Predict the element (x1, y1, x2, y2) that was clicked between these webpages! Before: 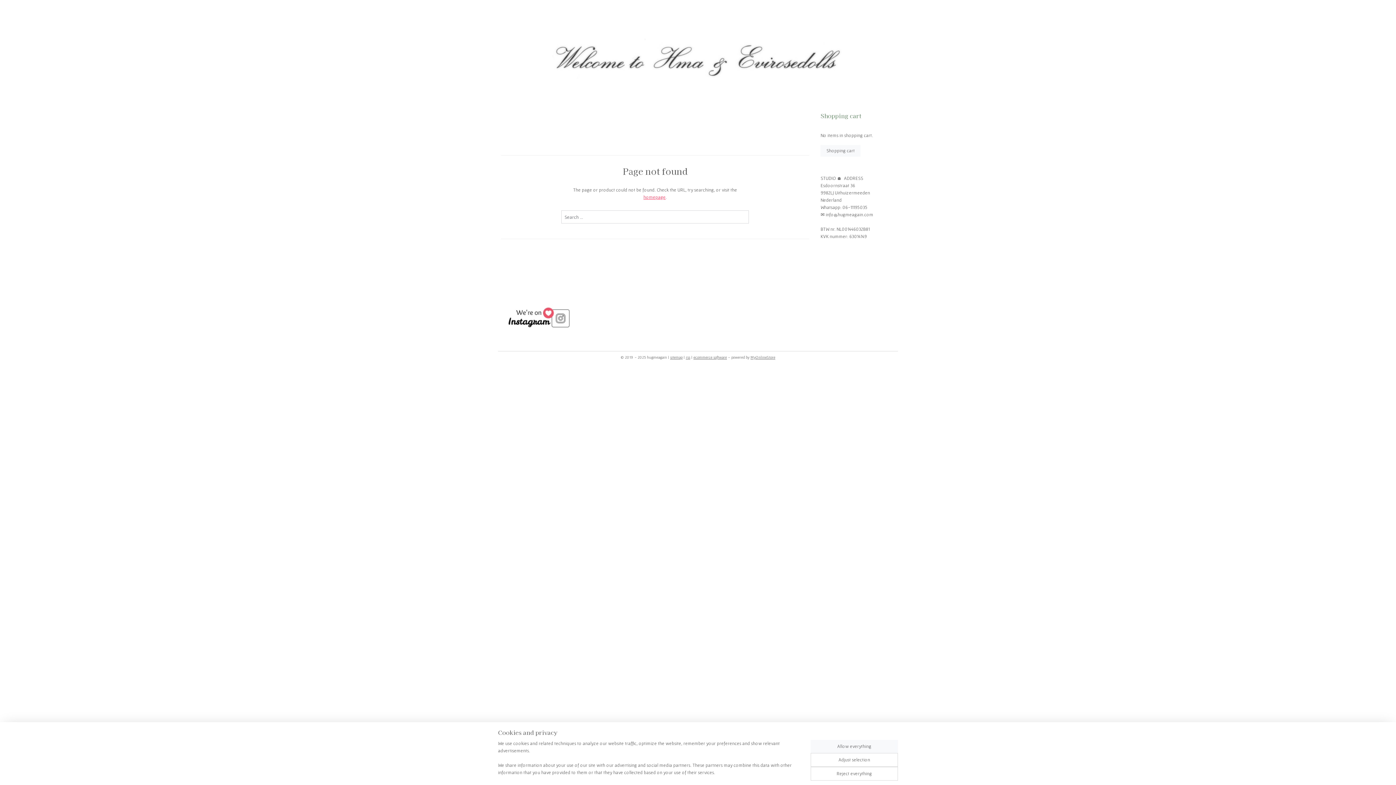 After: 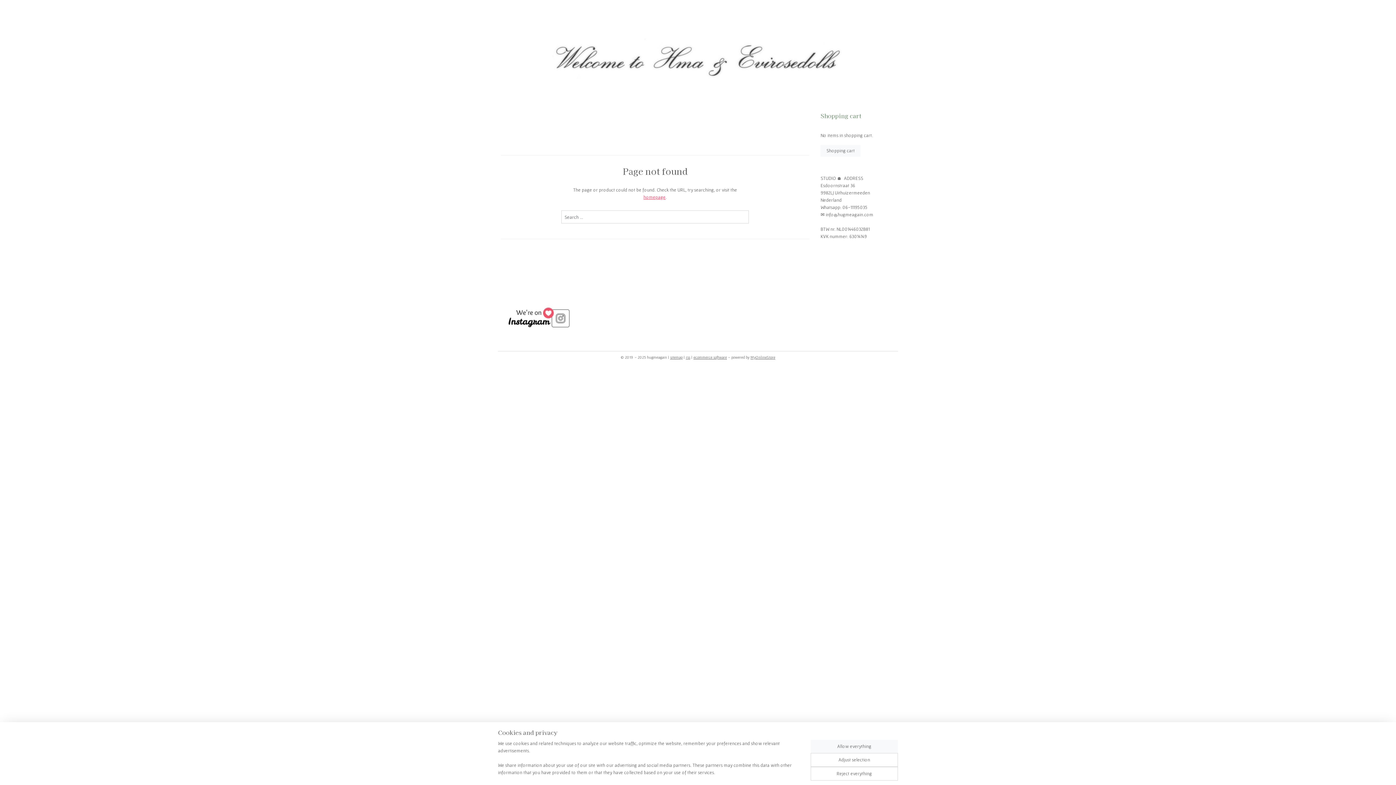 Action: bbox: (501, 315, 575, 320)